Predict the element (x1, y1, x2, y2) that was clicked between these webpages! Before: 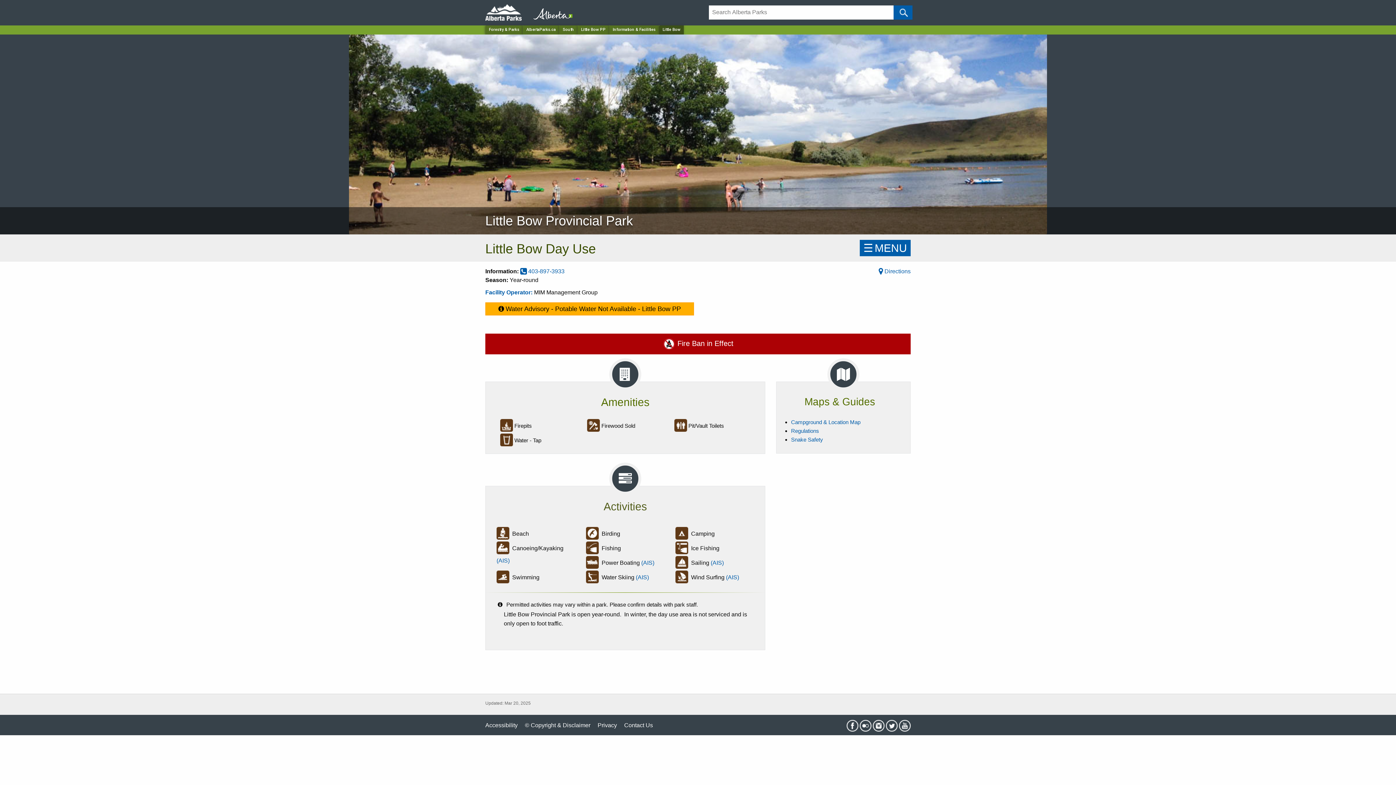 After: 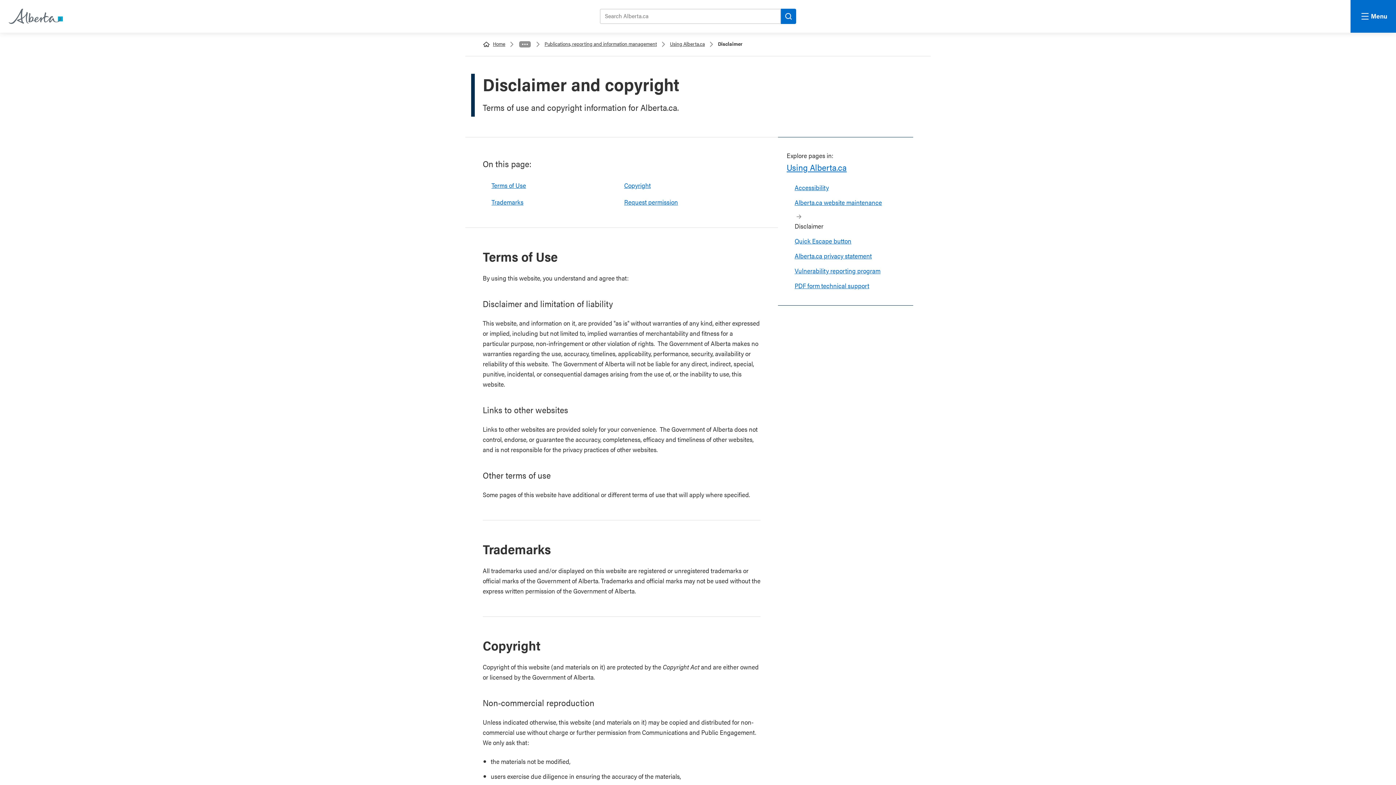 Action: bbox: (525, 722, 590, 728) label: © Copyright & Disclaimer